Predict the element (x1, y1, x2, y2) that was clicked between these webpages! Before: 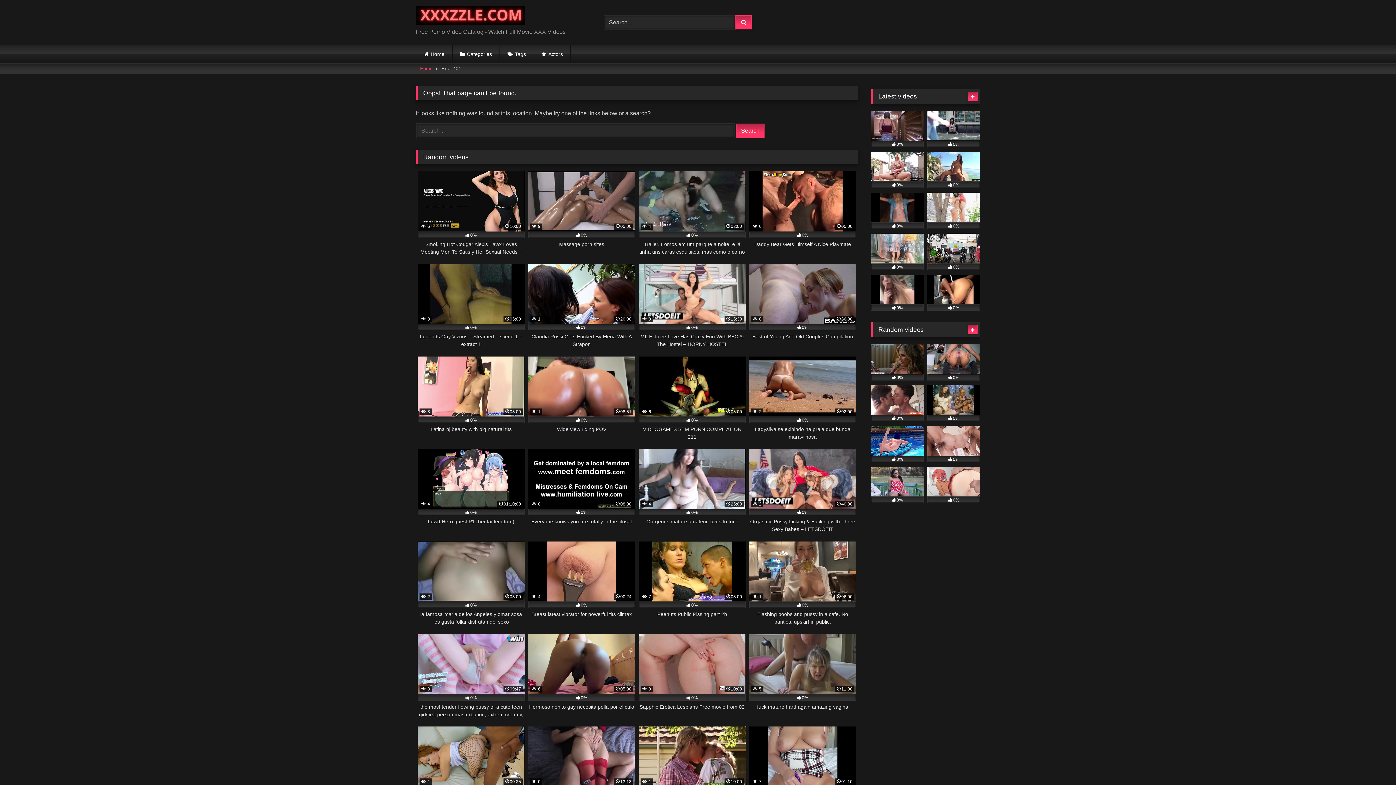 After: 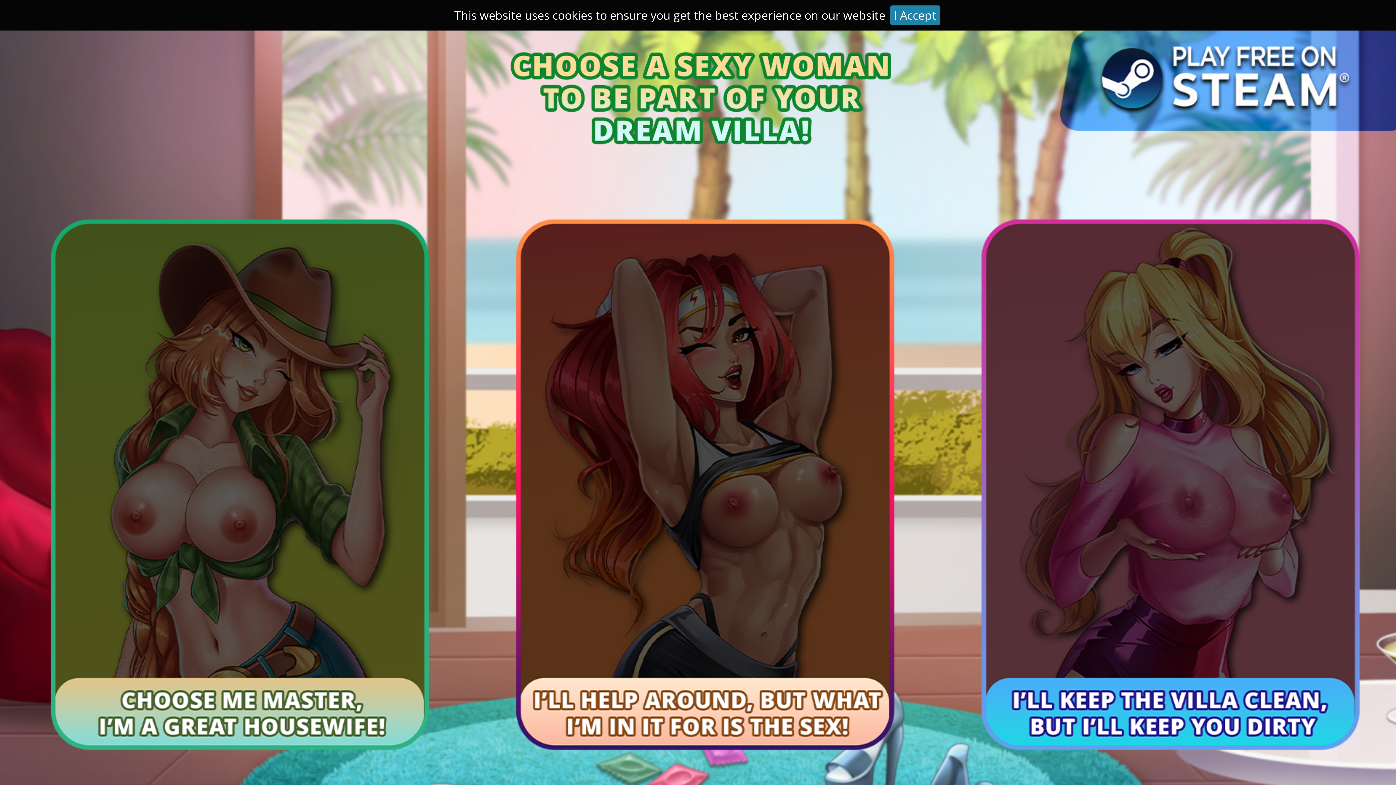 Action: bbox: (927, 274, 980, 310) label: 0%